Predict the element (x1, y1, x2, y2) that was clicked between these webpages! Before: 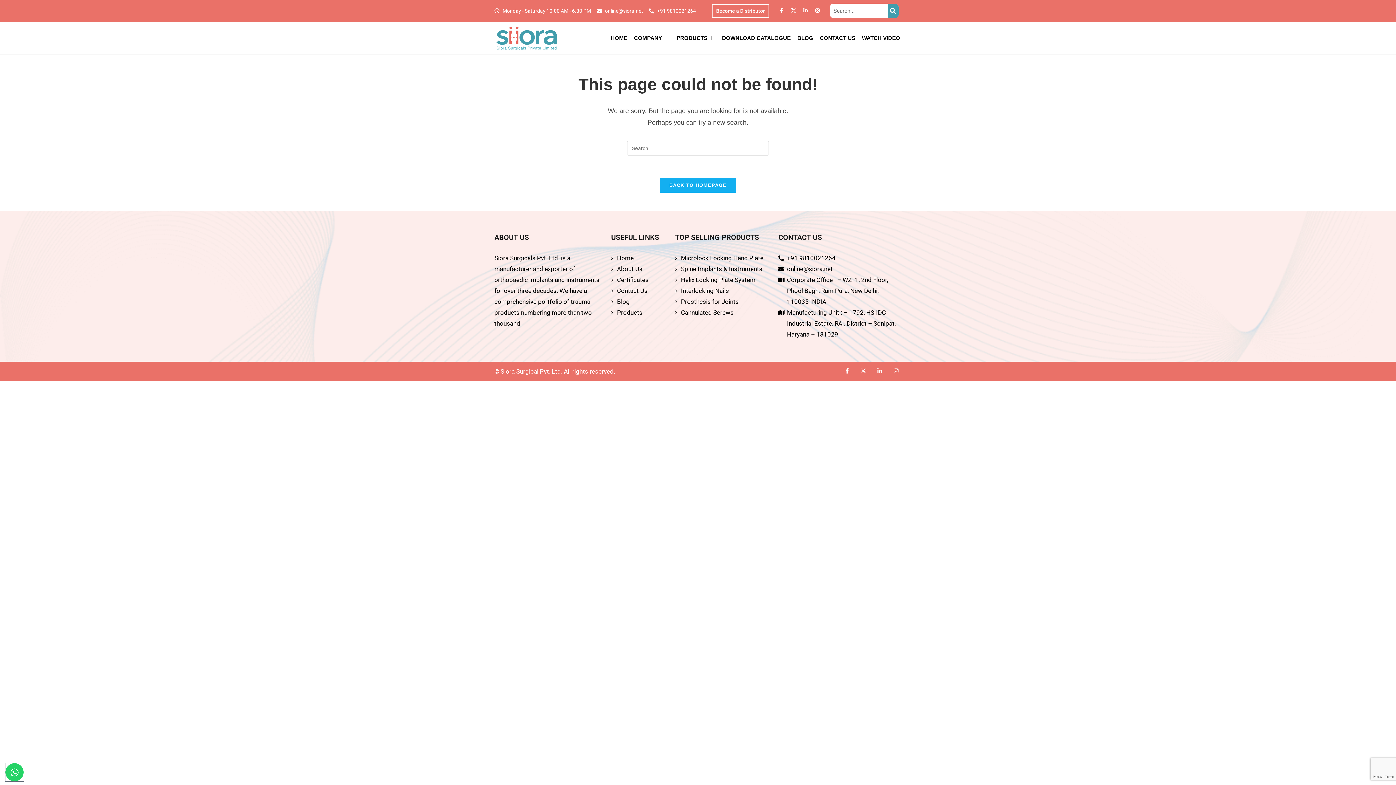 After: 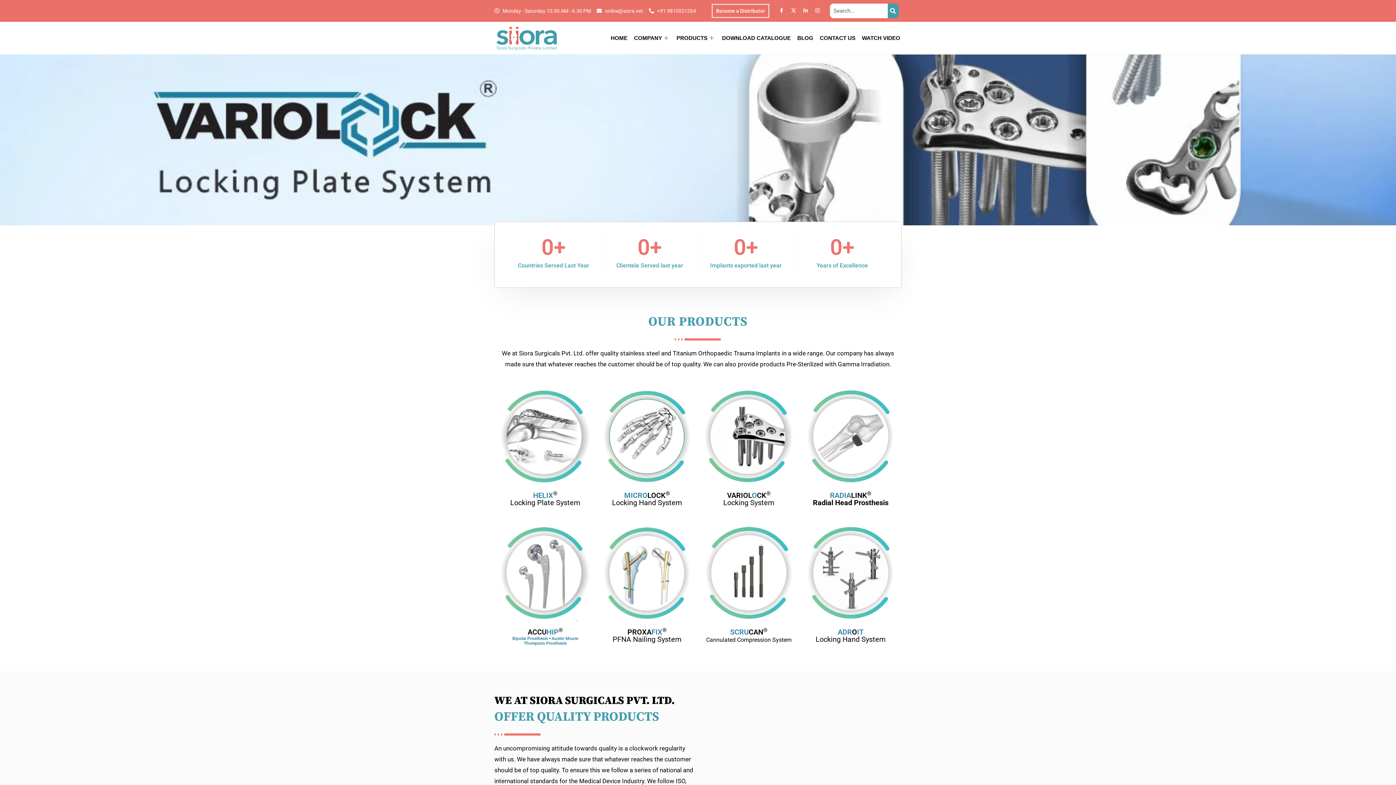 Action: bbox: (494, 25, 566, 50)